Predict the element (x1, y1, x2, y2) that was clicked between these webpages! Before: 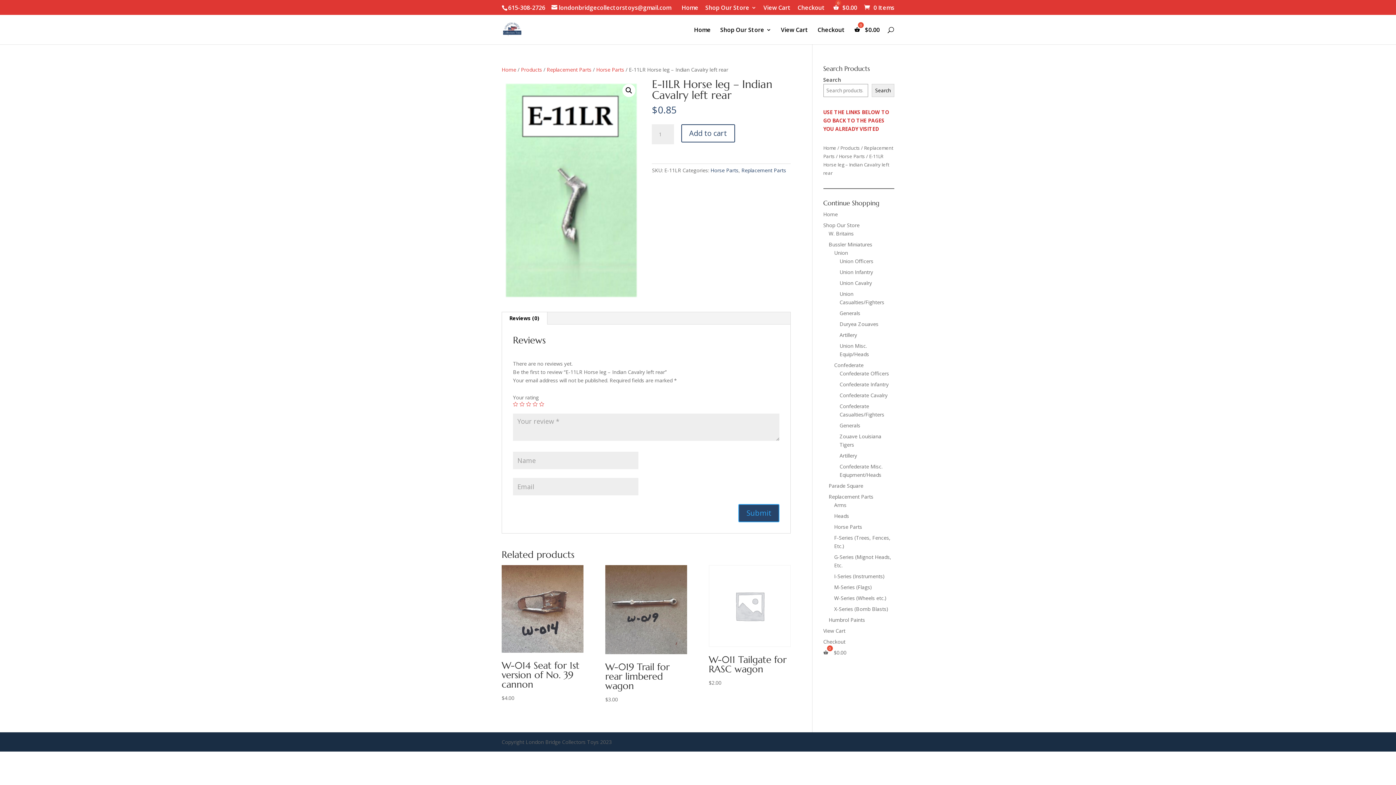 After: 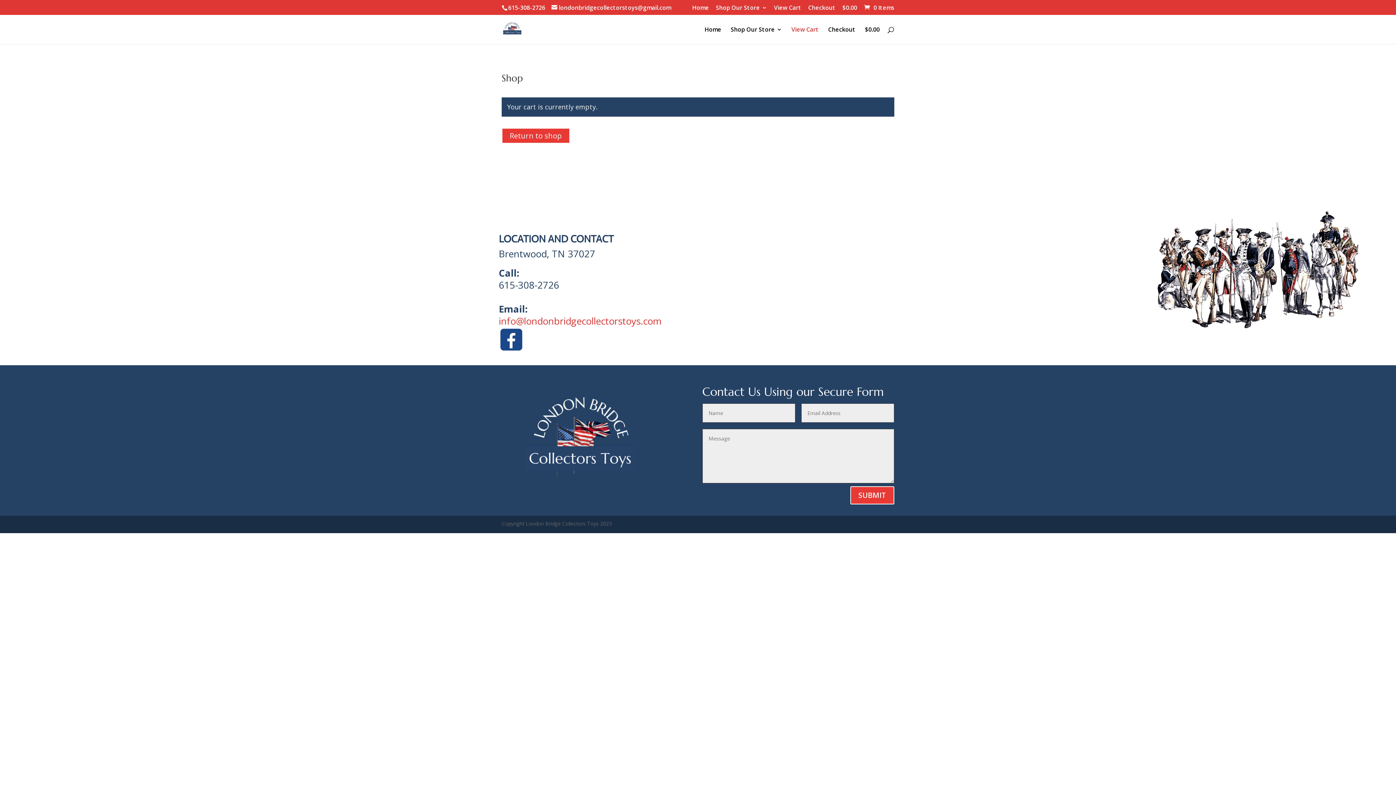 Action: bbox: (781, 27, 808, 44) label: View Cart